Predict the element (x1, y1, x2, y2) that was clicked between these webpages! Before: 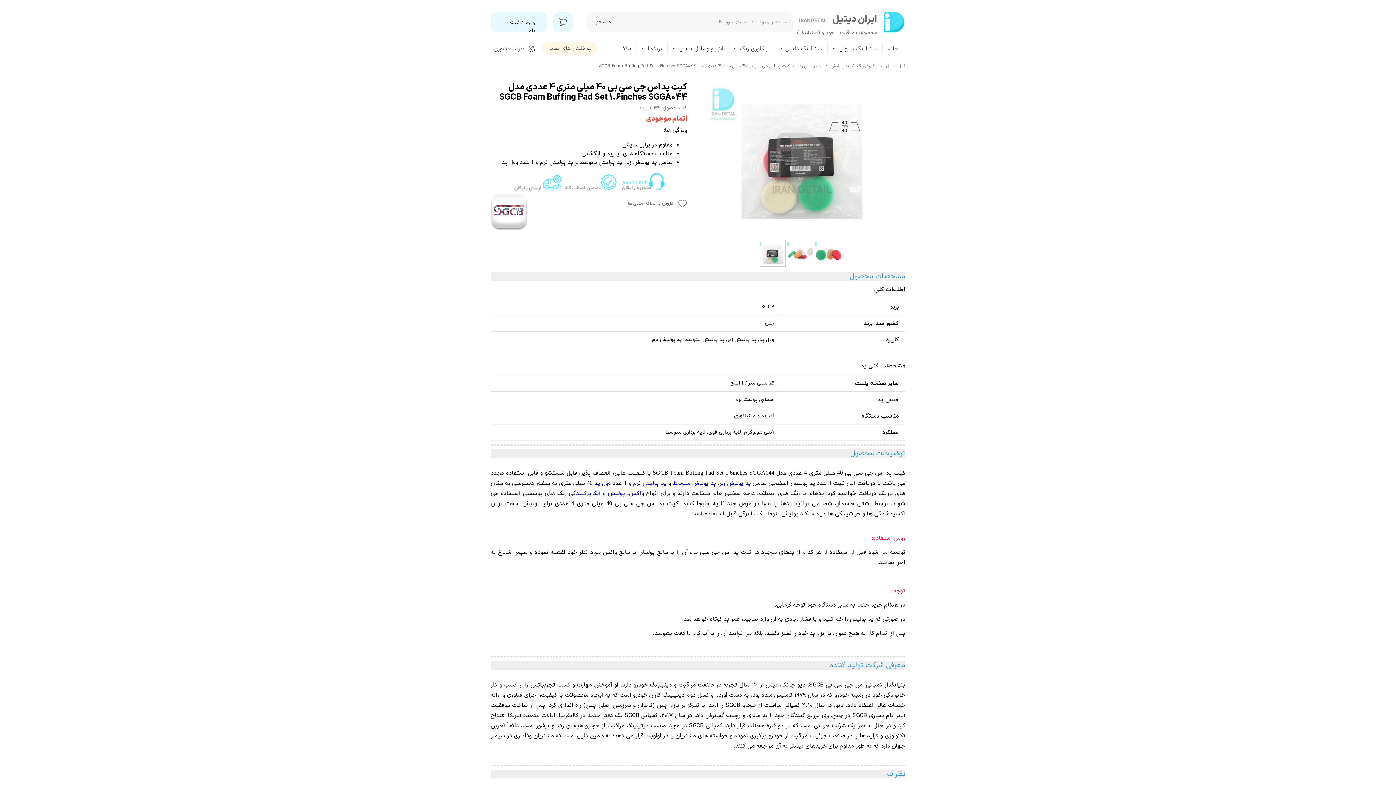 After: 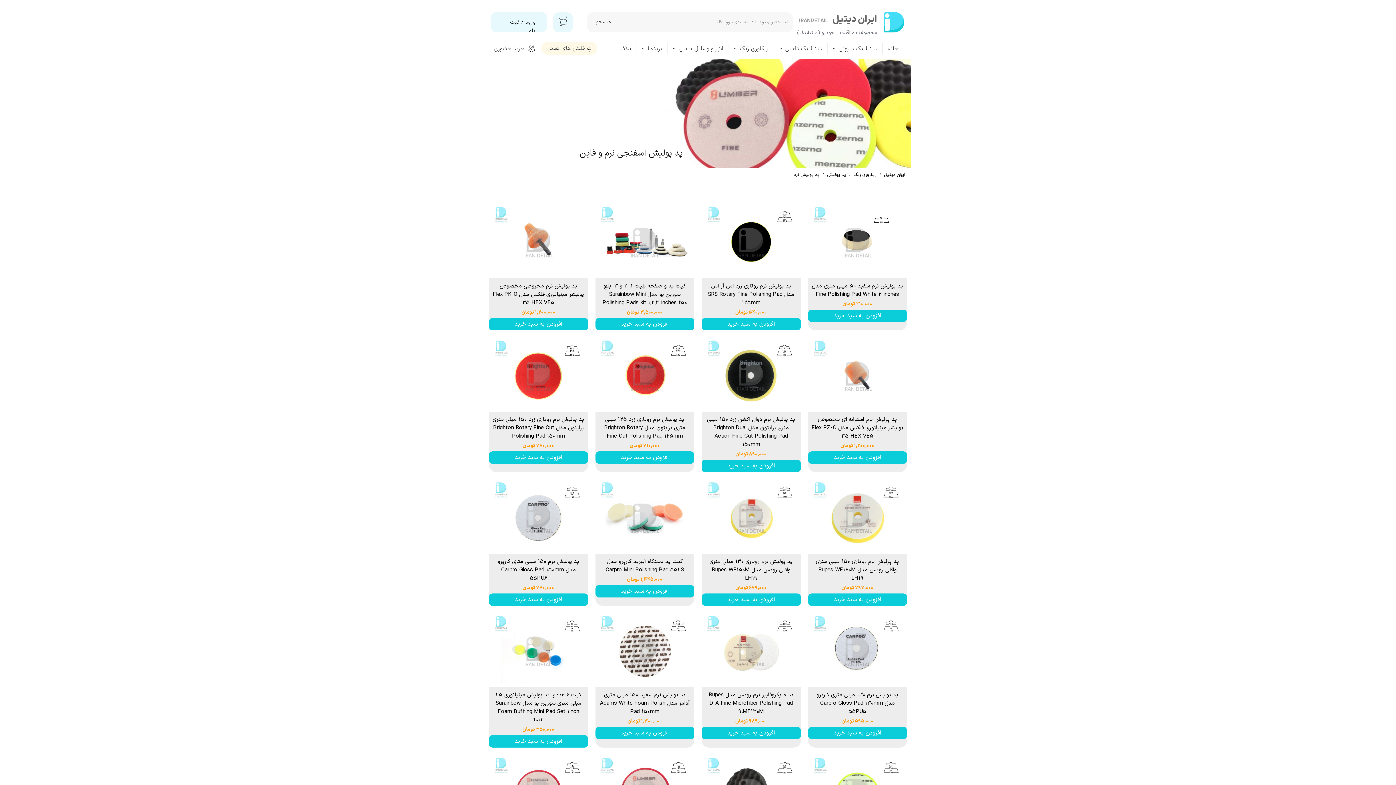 Action: label: پد پولیش نرم bbox: (633, 479, 666, 488)